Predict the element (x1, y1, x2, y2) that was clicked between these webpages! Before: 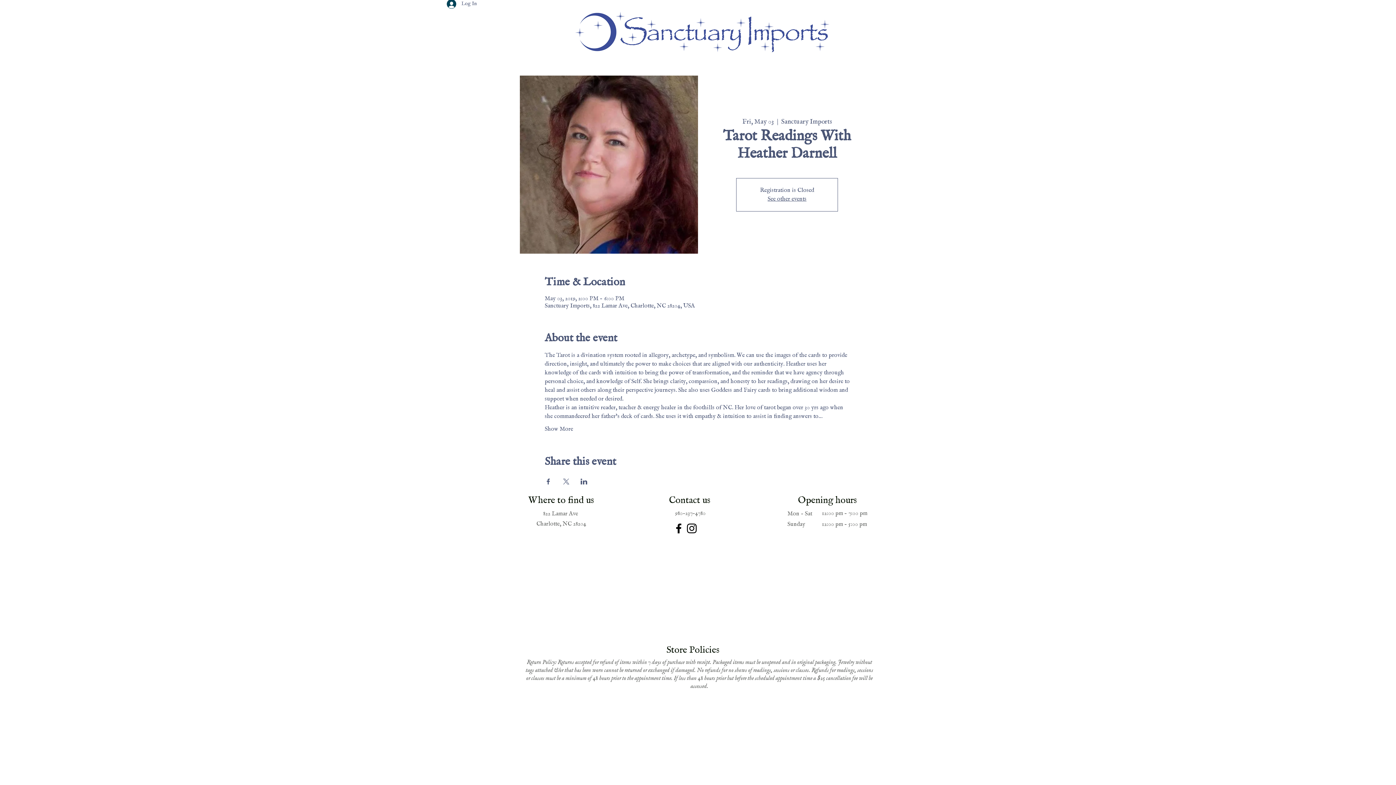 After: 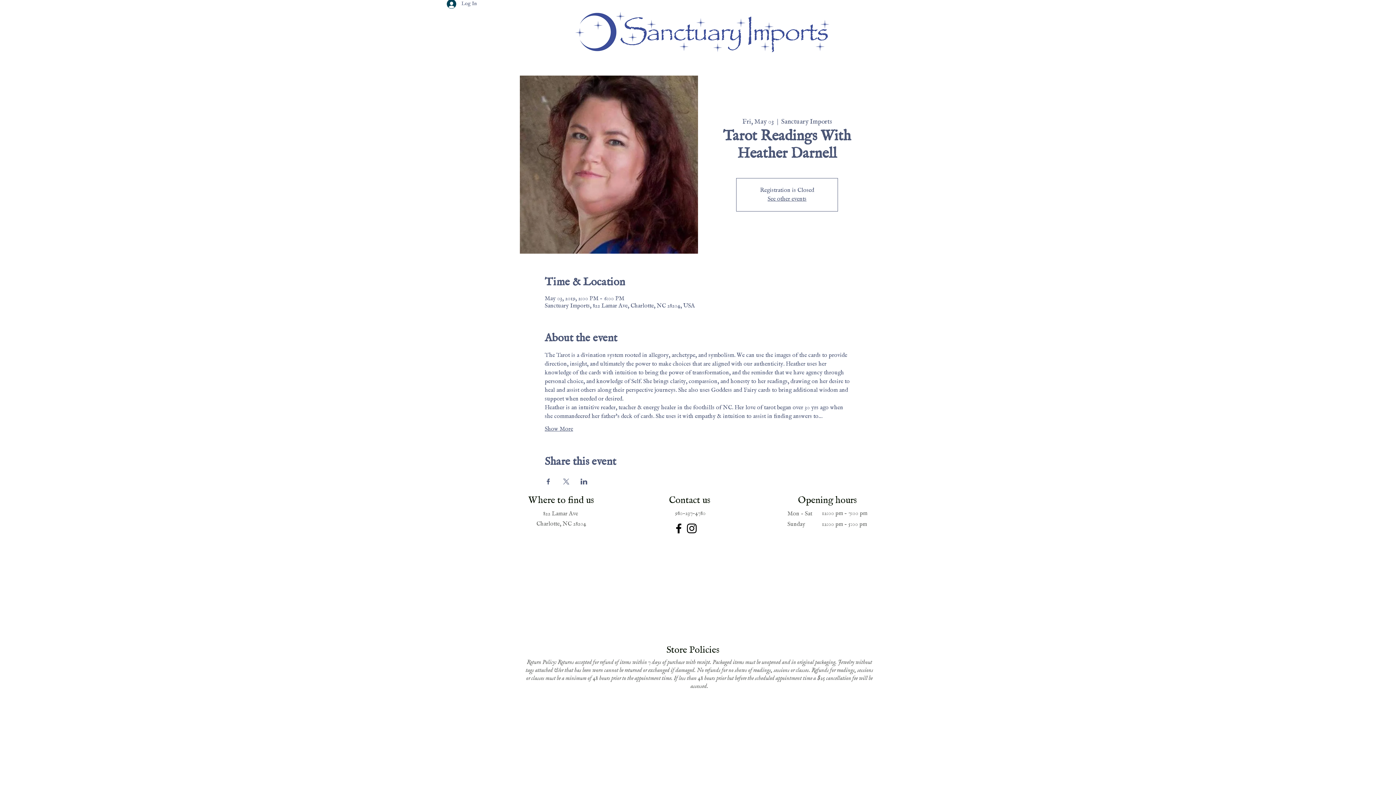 Action: bbox: (544, 425, 573, 433) label: Show More